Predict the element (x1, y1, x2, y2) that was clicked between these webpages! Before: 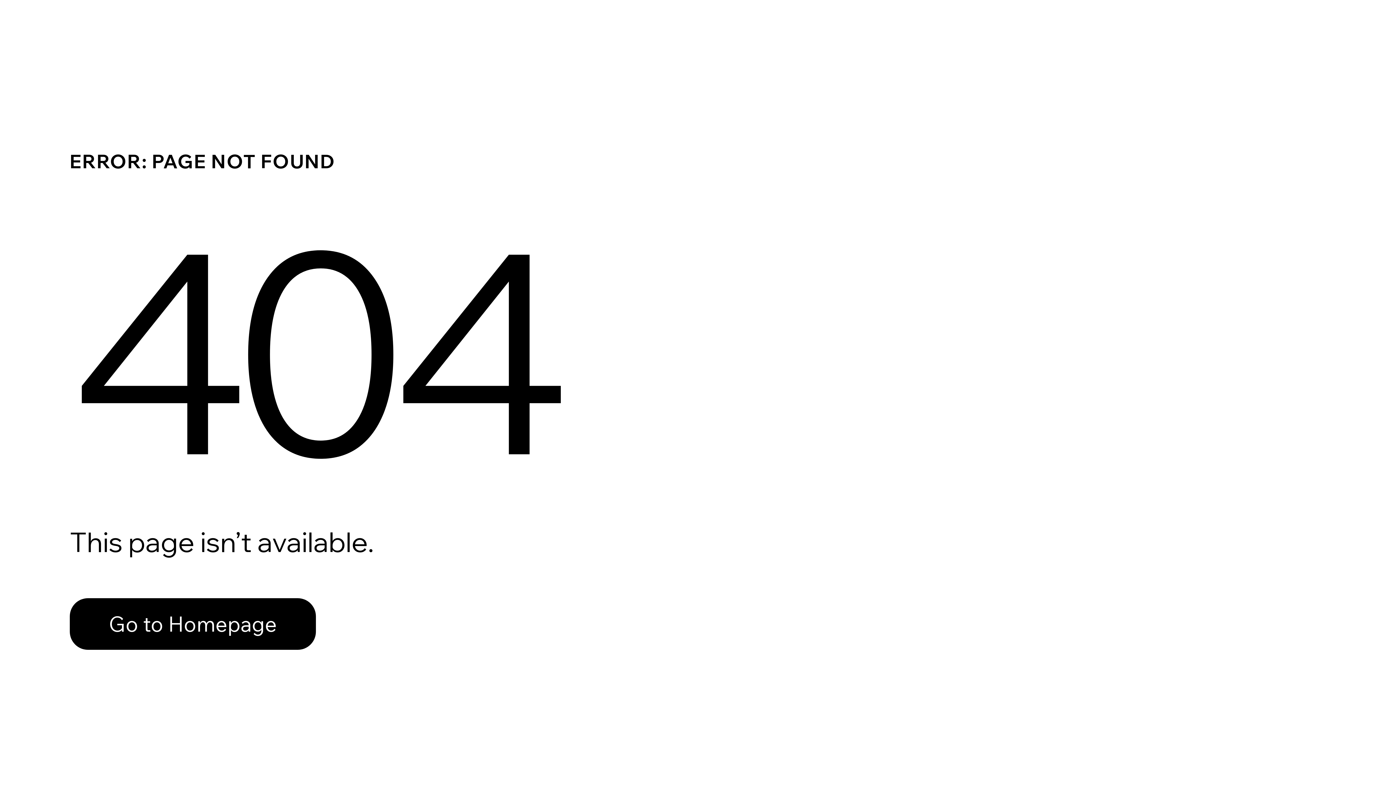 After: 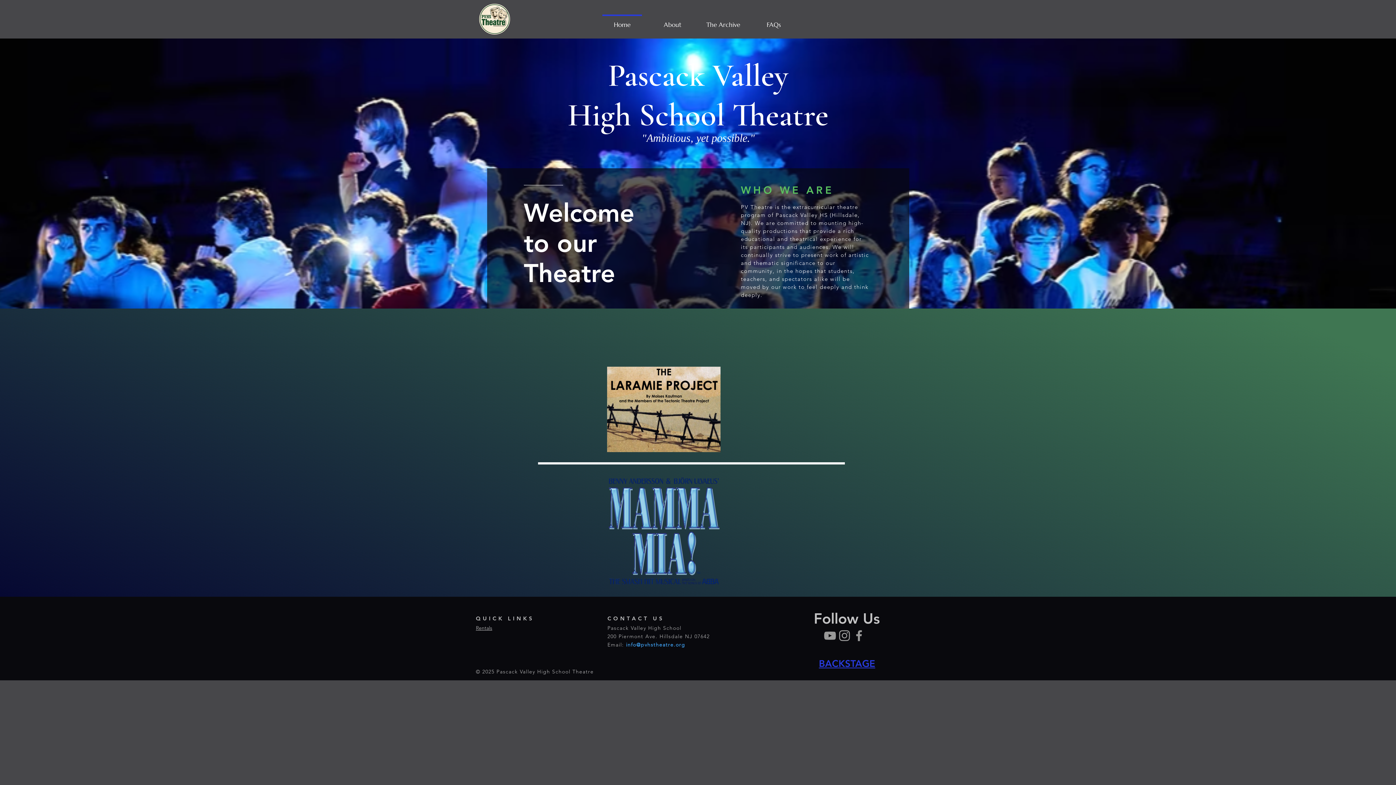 Action: label: Go to Homepage bbox: (69, 582, 768, 659)